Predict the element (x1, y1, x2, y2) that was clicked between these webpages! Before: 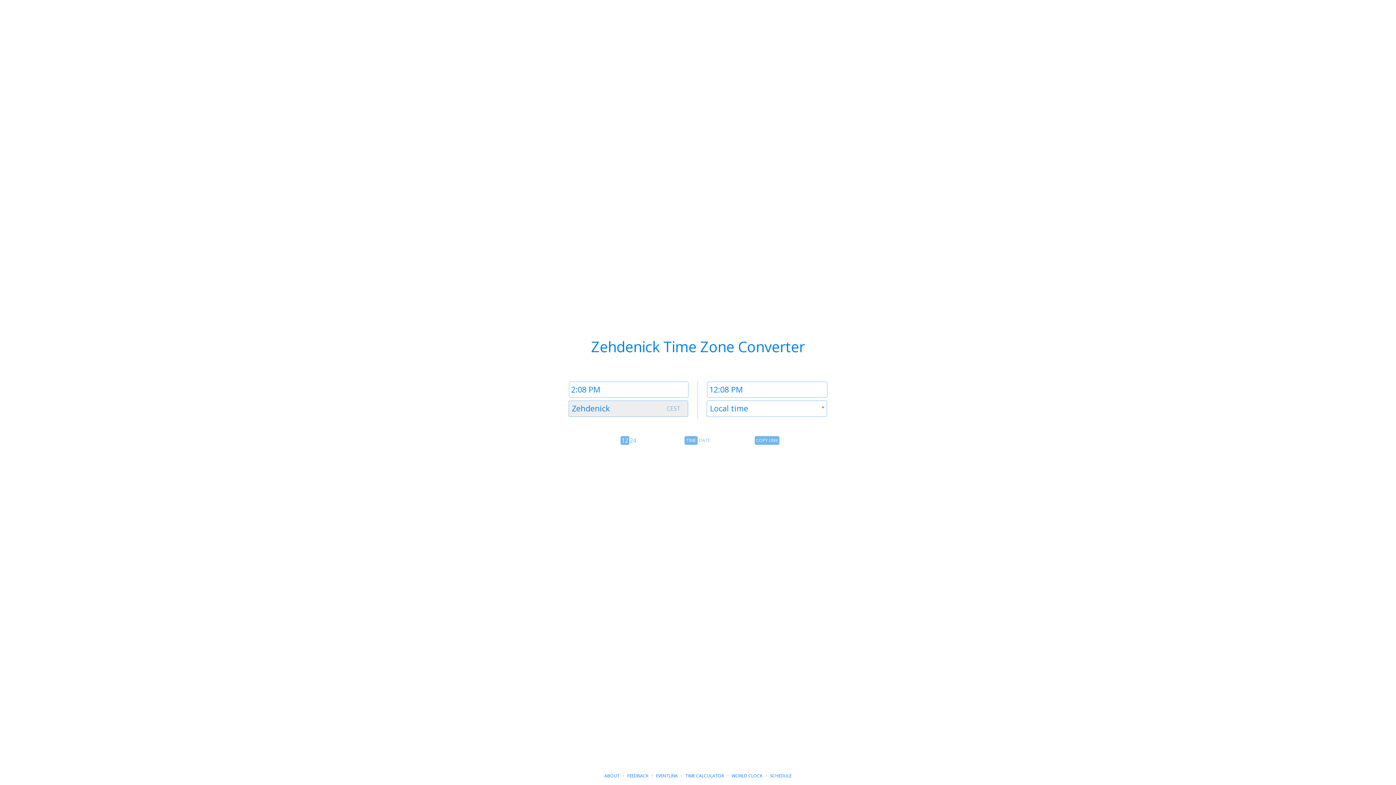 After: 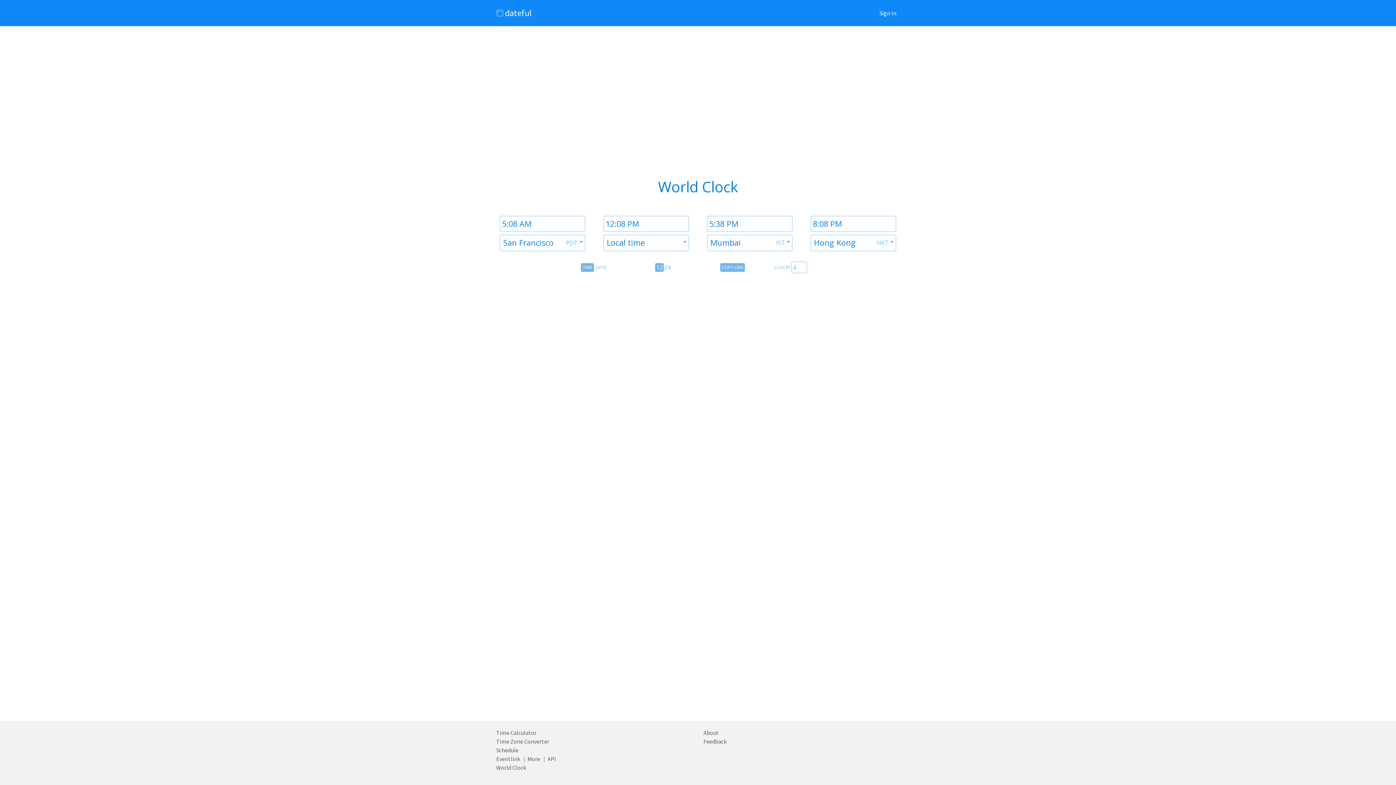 Action: bbox: (731, 773, 762, 779) label: WORLD CLOCK